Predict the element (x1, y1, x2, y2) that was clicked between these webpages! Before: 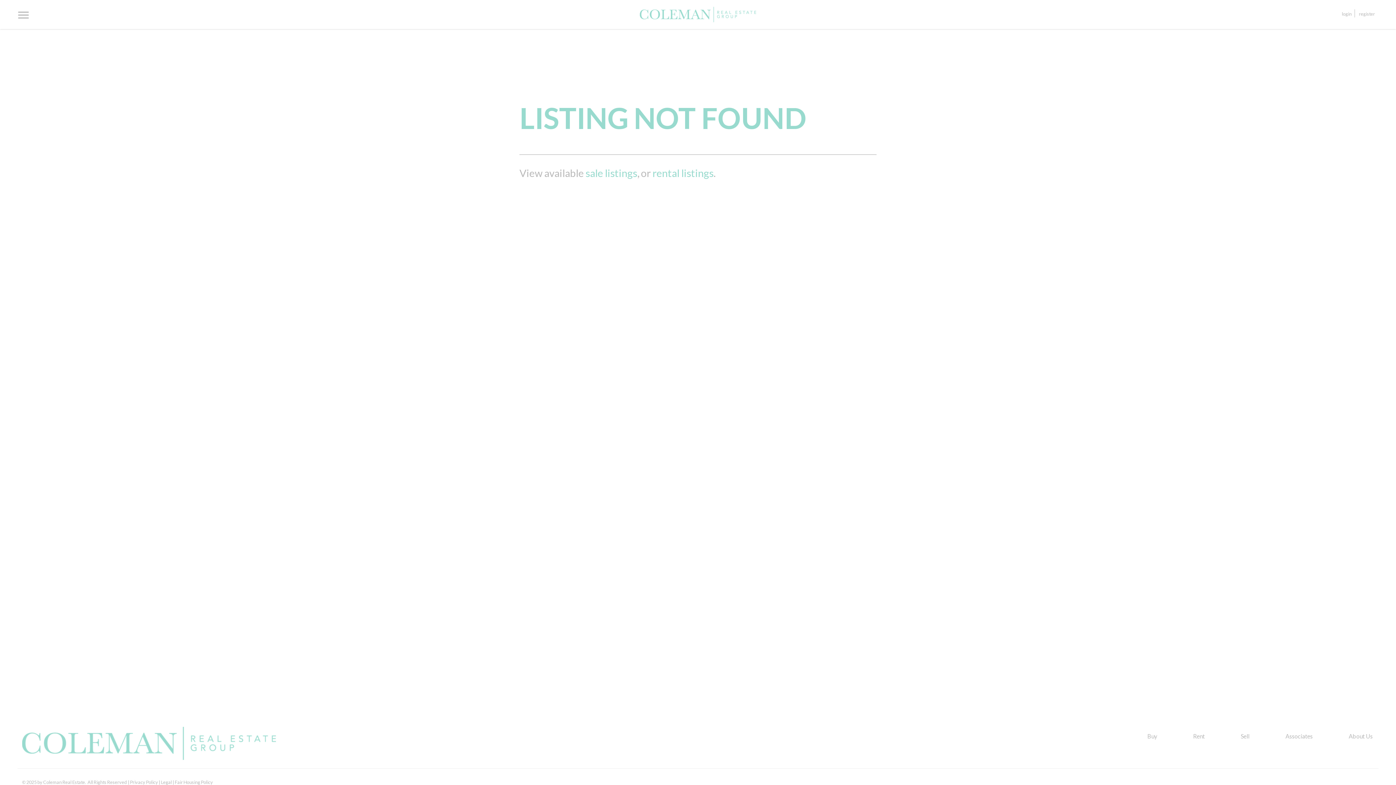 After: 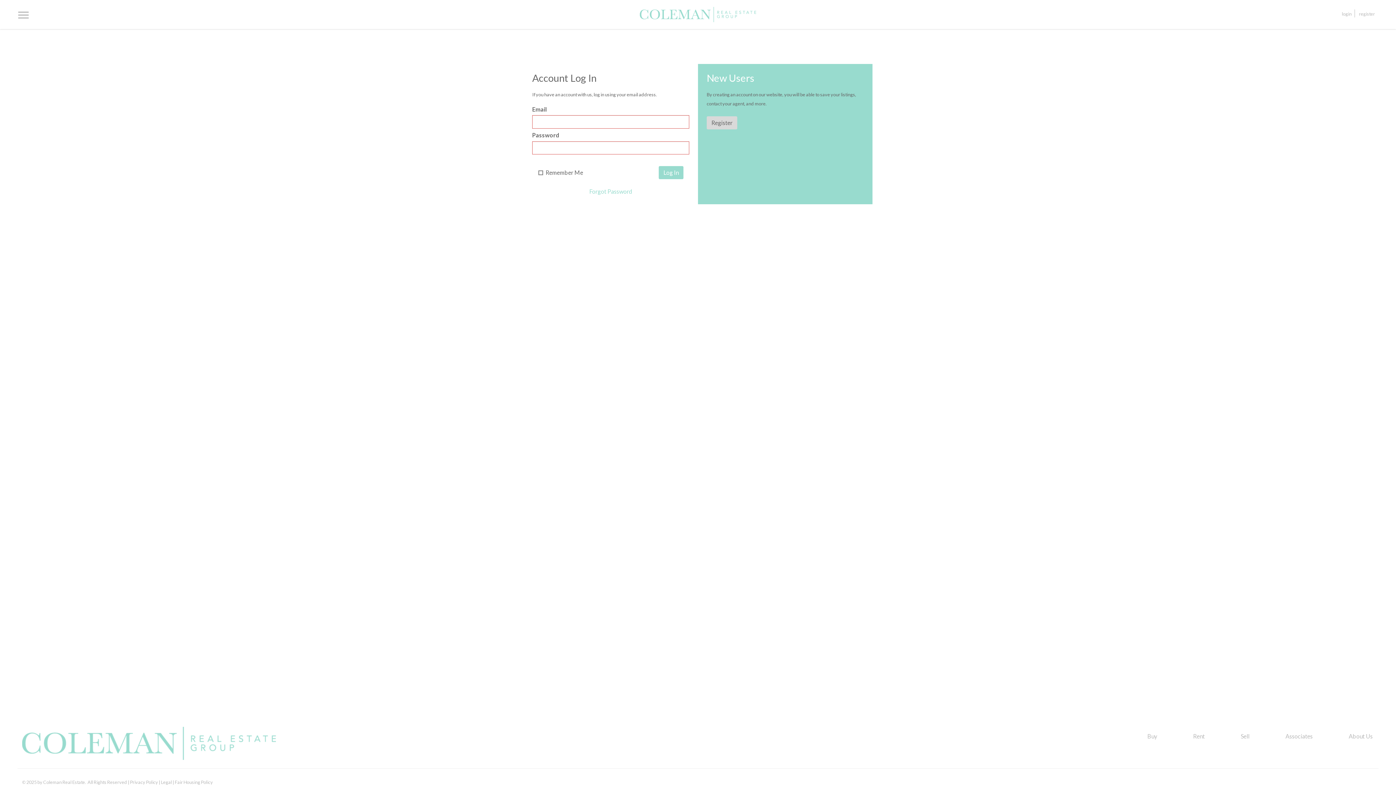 Action: label: login bbox: (1342, 10, 1352, 16)